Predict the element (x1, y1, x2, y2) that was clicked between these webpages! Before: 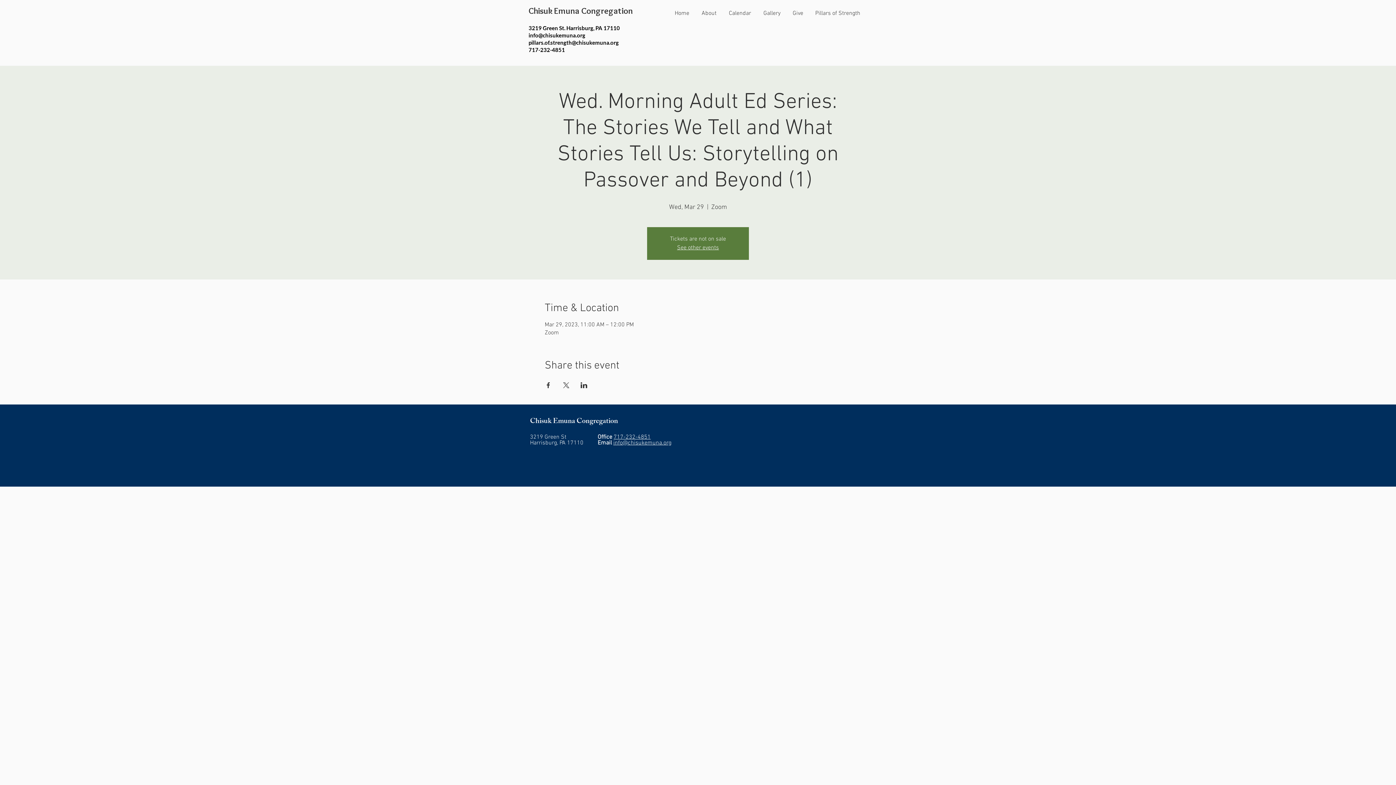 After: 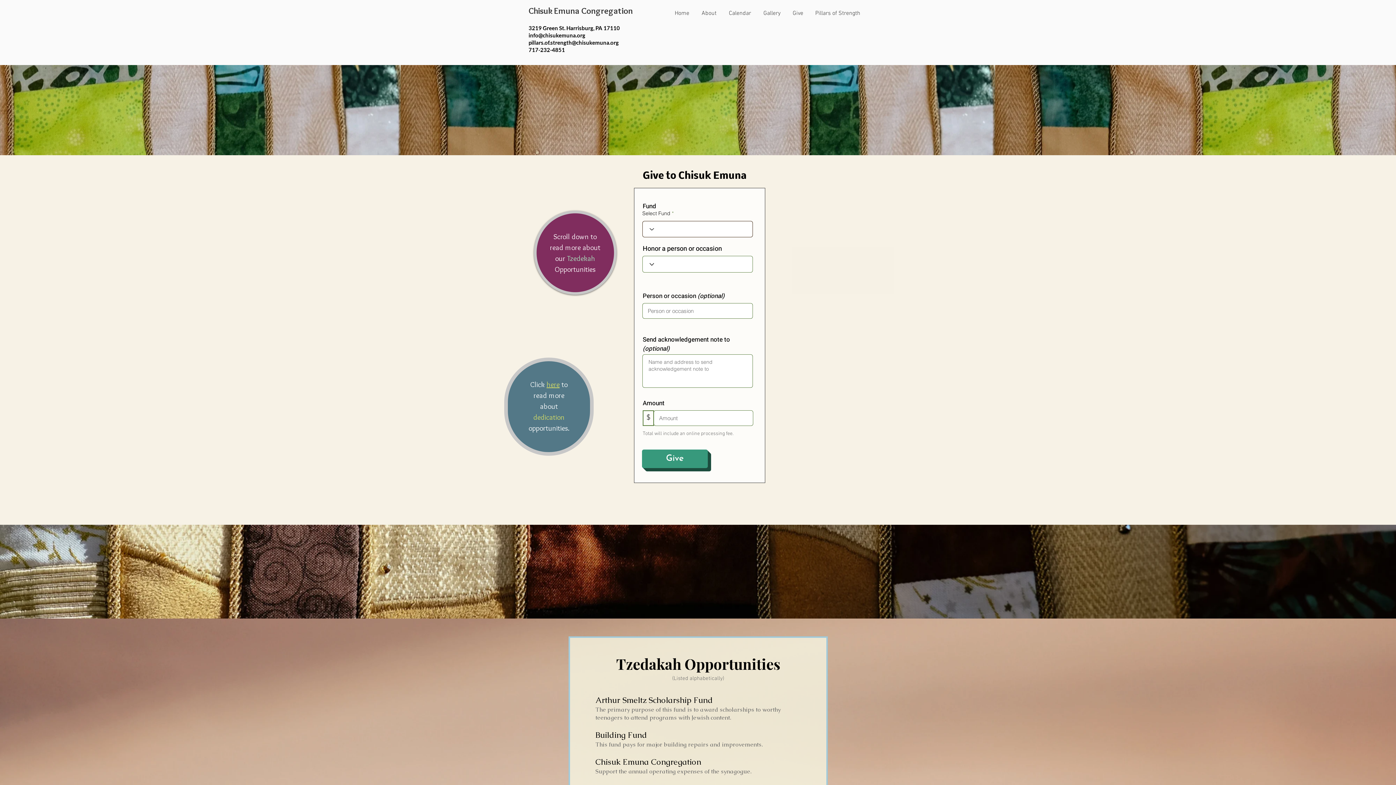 Action: bbox: (786, 5, 809, 21) label: Give